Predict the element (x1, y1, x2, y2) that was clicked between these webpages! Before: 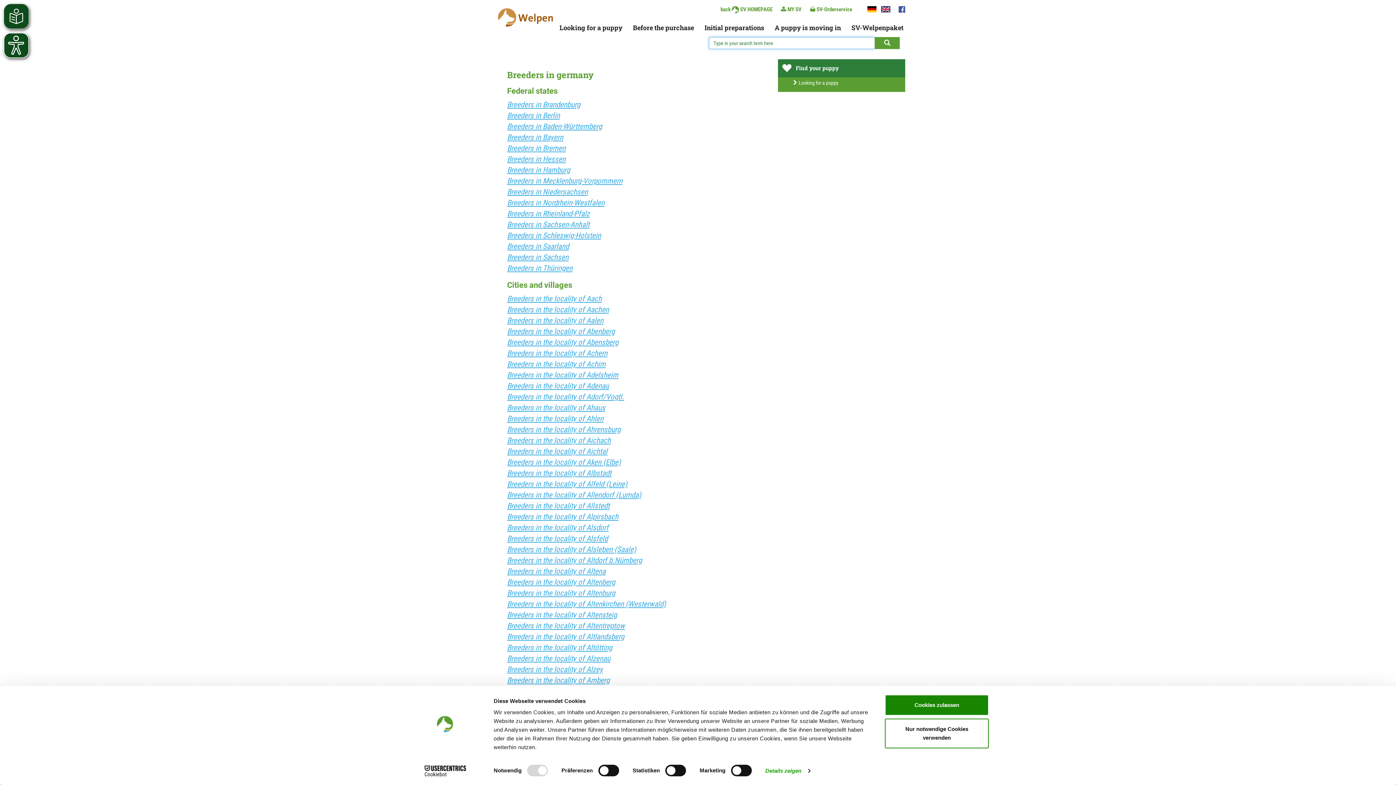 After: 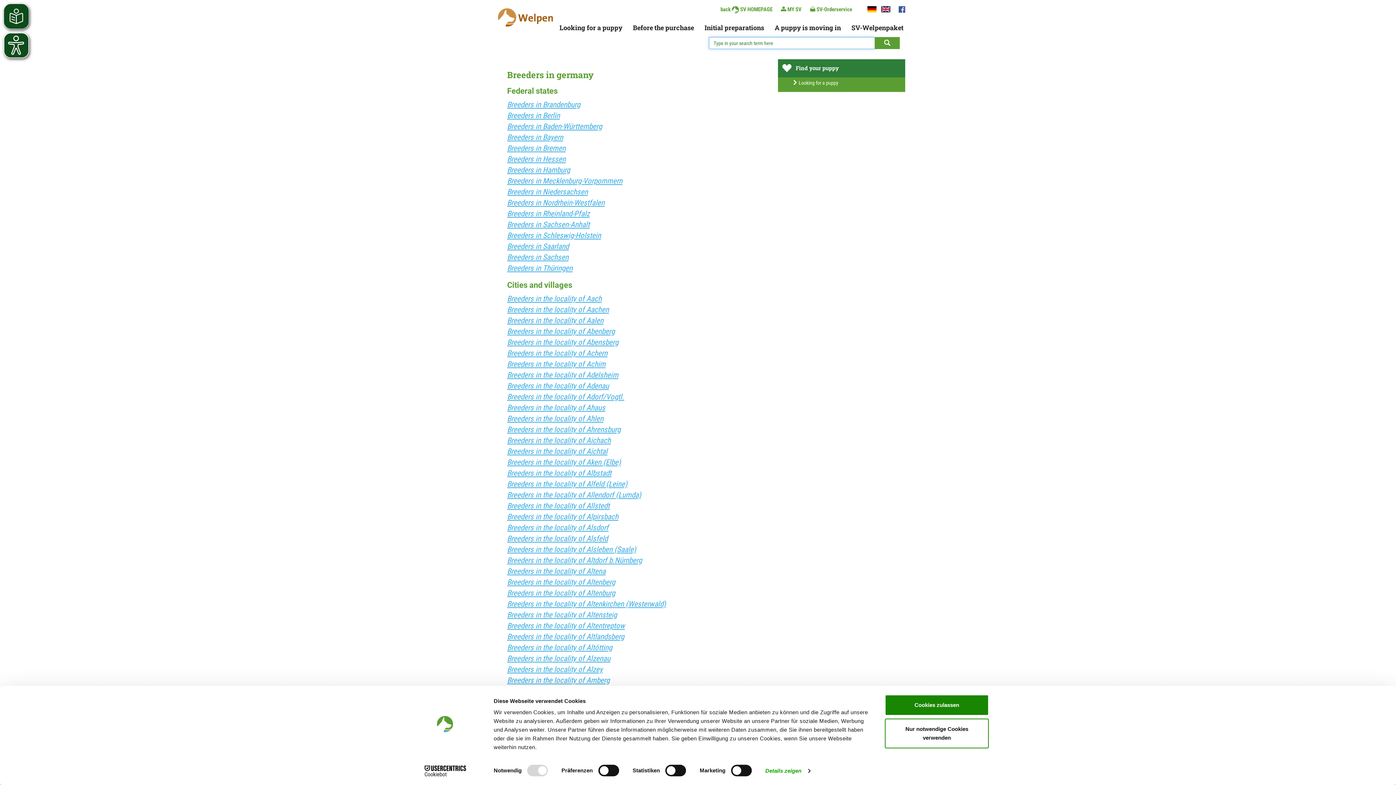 Action: bbox: (507, 144, 565, 152) label: Breeders in Bremen